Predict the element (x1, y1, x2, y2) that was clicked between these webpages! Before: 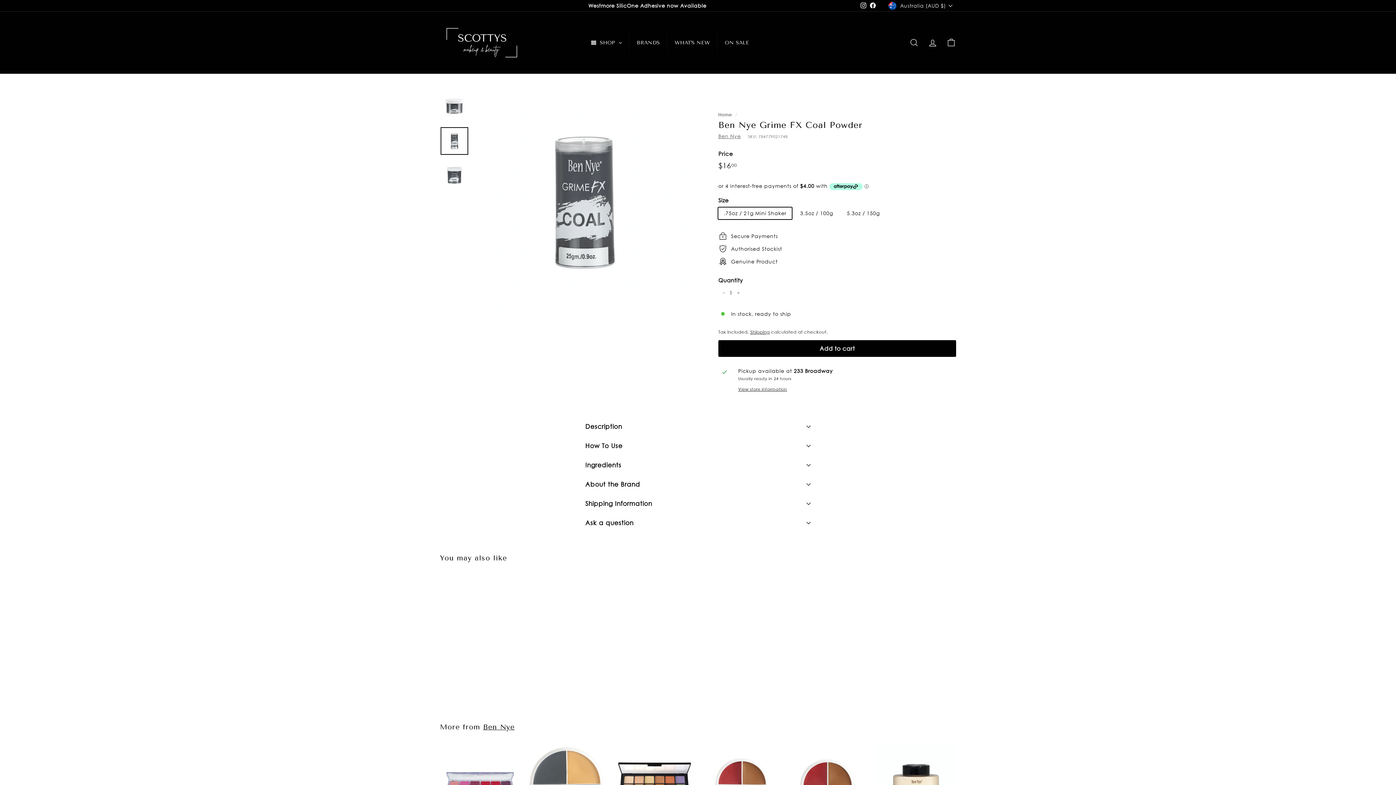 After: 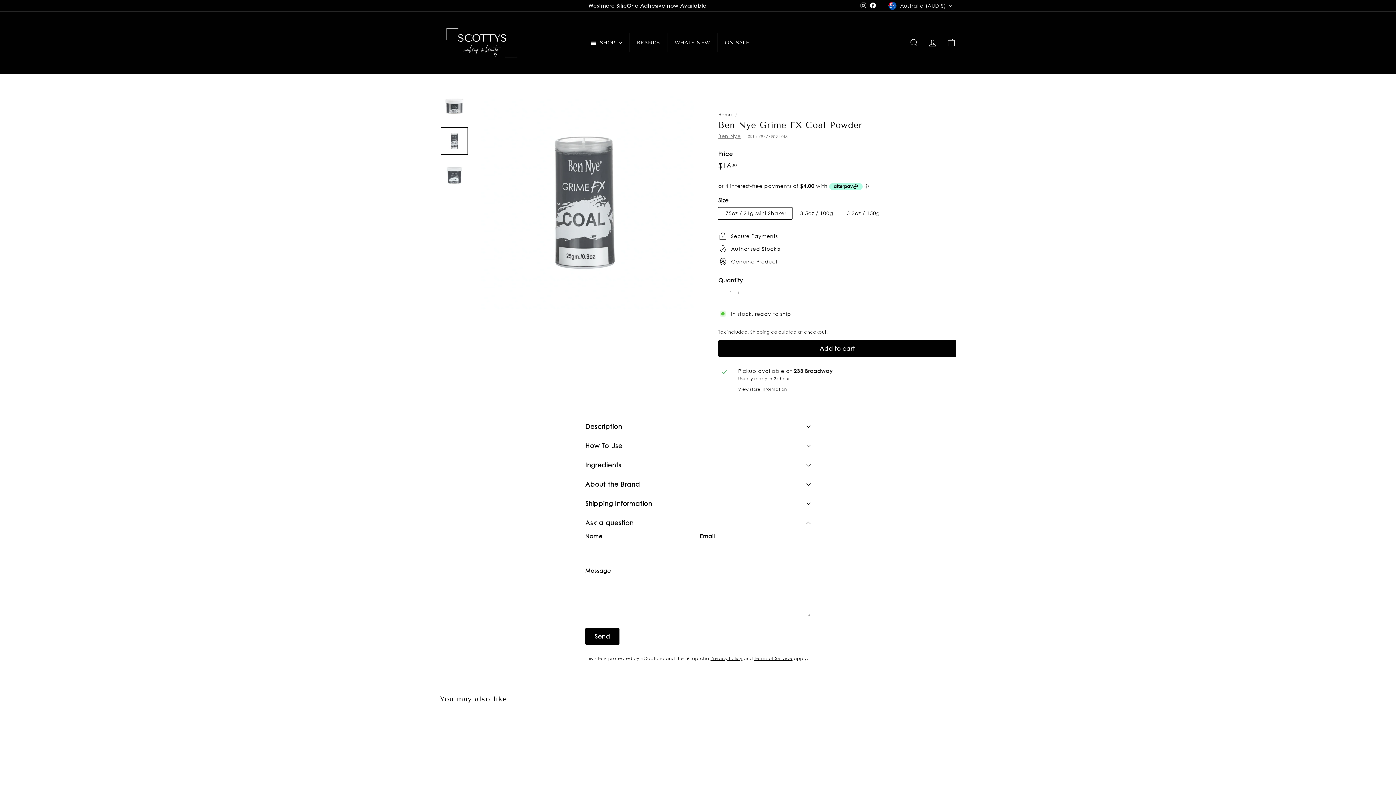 Action: bbox: (585, 513, 810, 533) label: Ask a question